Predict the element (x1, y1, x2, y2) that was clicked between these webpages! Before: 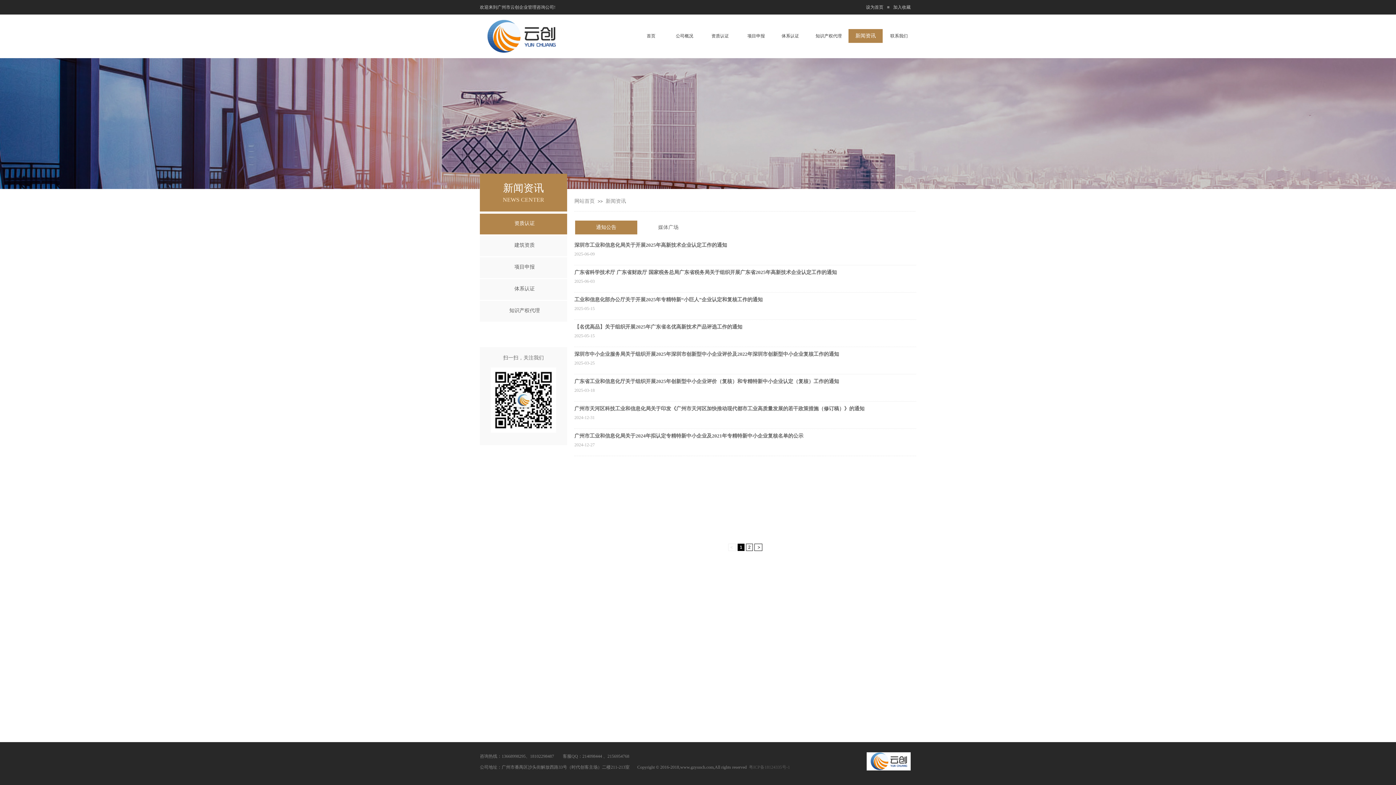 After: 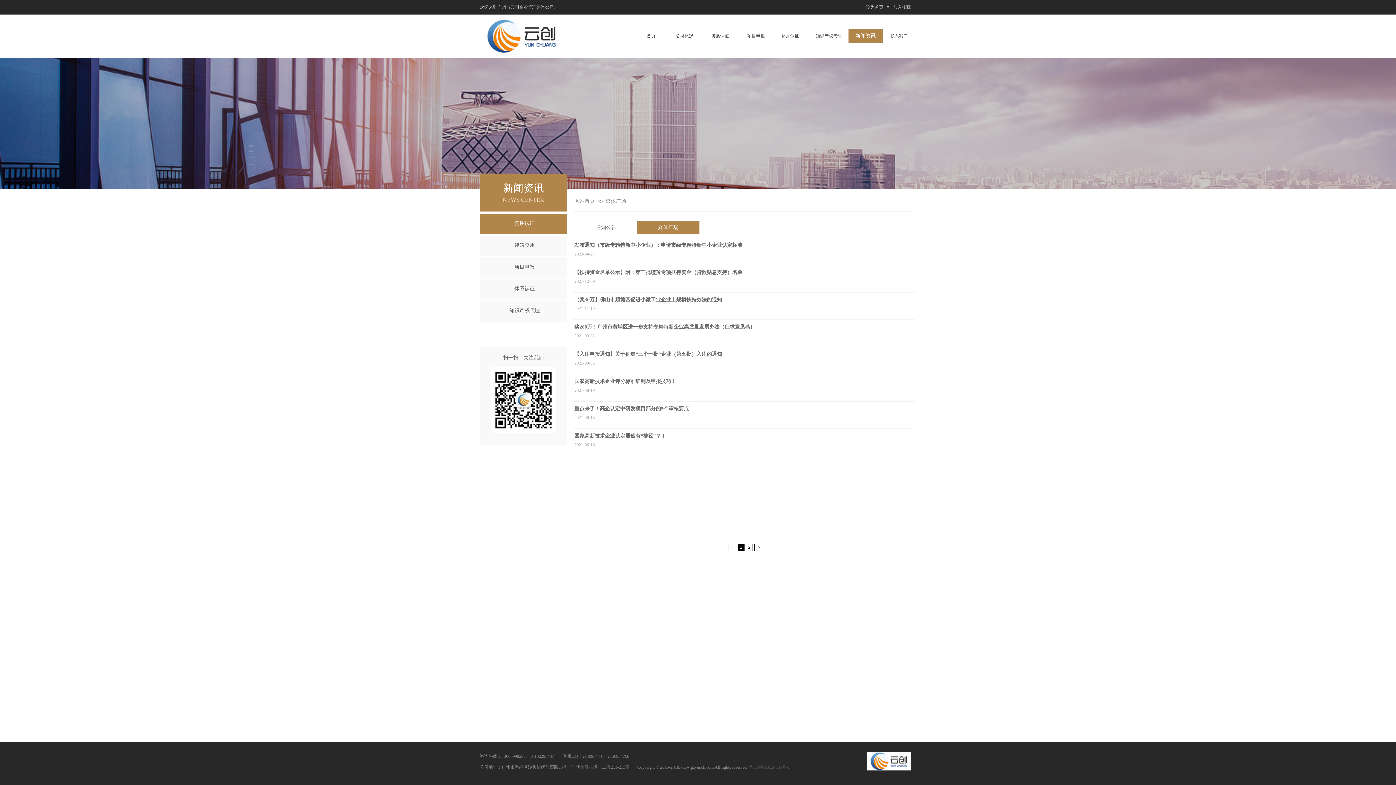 Action: bbox: (637, 220, 699, 234) label: 媒体广场